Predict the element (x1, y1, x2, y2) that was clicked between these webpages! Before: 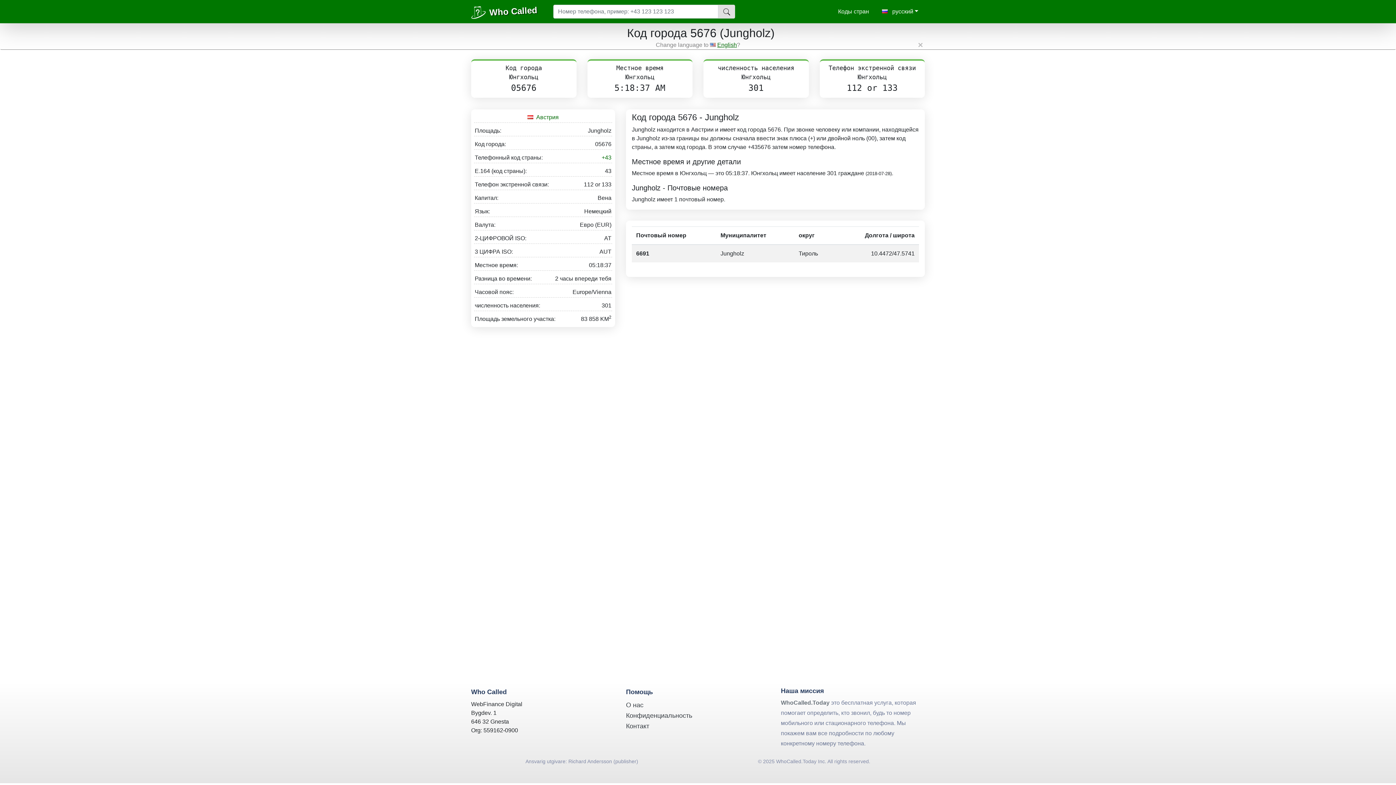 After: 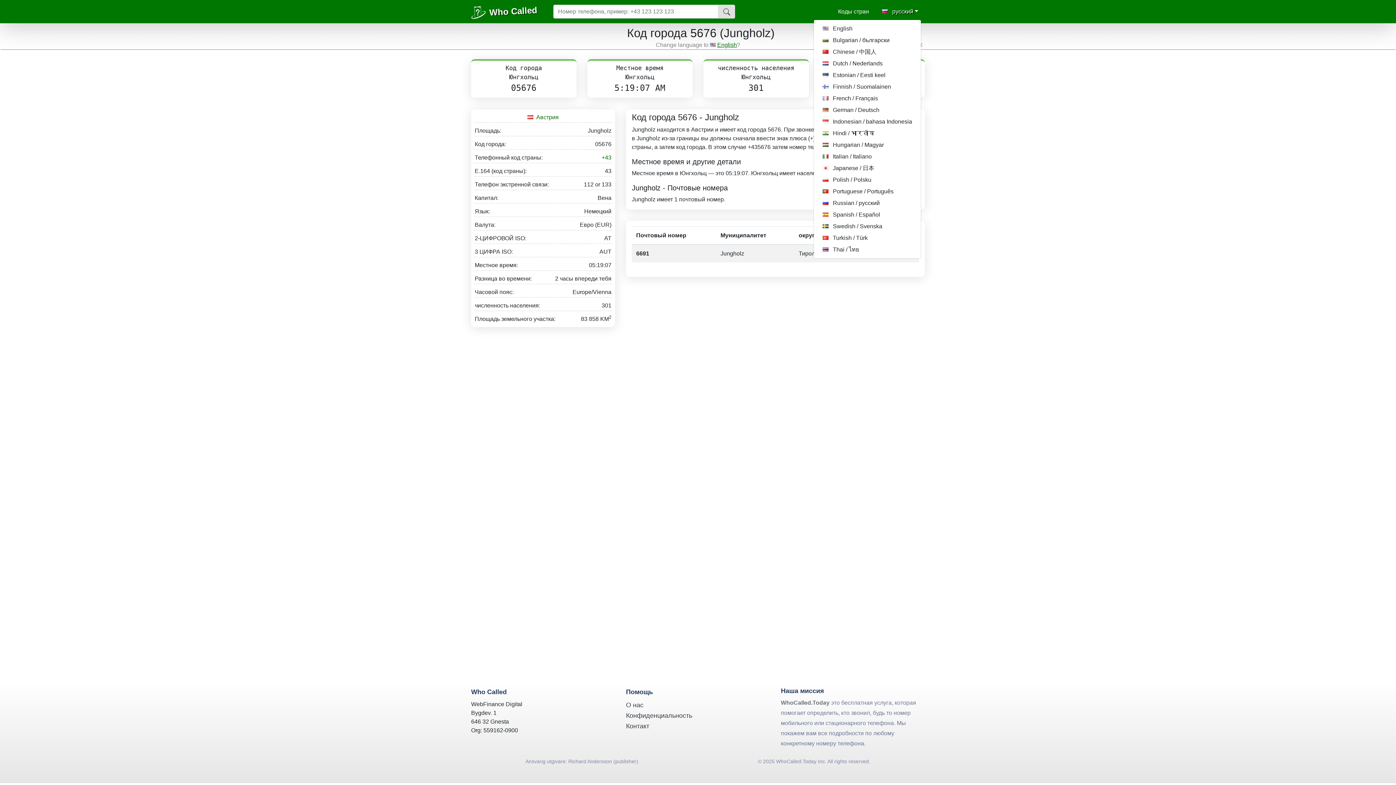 Action: bbox: (879, 4, 921, 18) label:  русский